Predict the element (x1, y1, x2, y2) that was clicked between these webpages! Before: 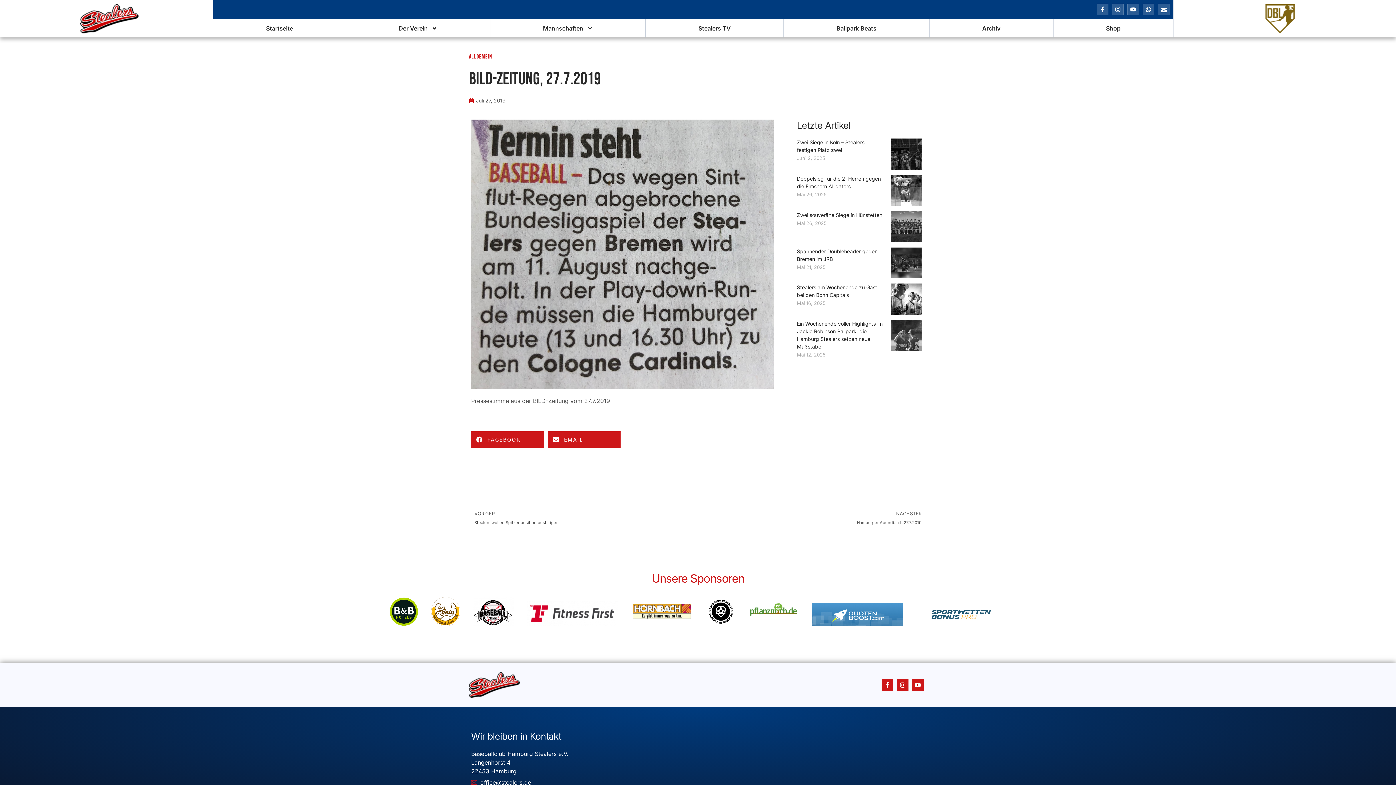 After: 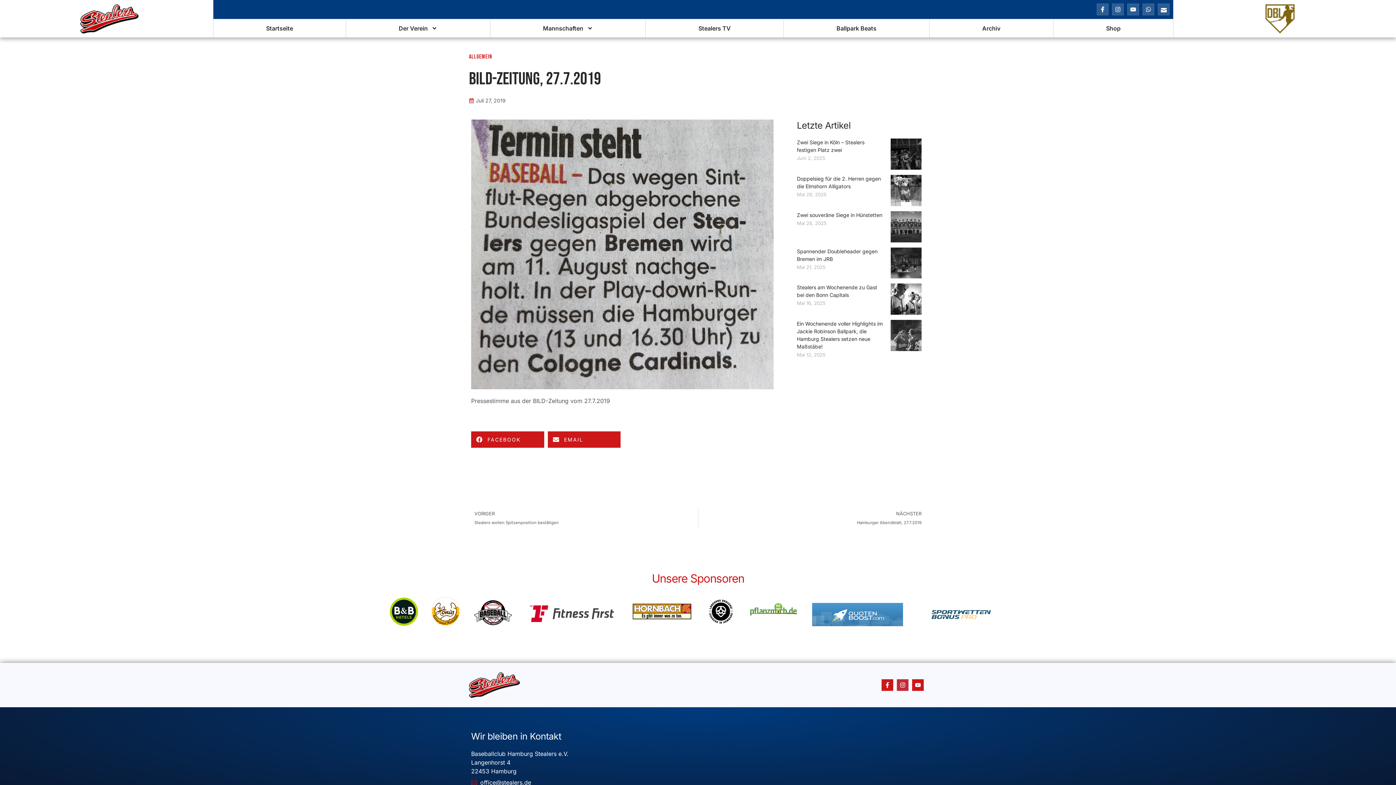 Action: label: Instagram bbox: (897, 679, 908, 691)